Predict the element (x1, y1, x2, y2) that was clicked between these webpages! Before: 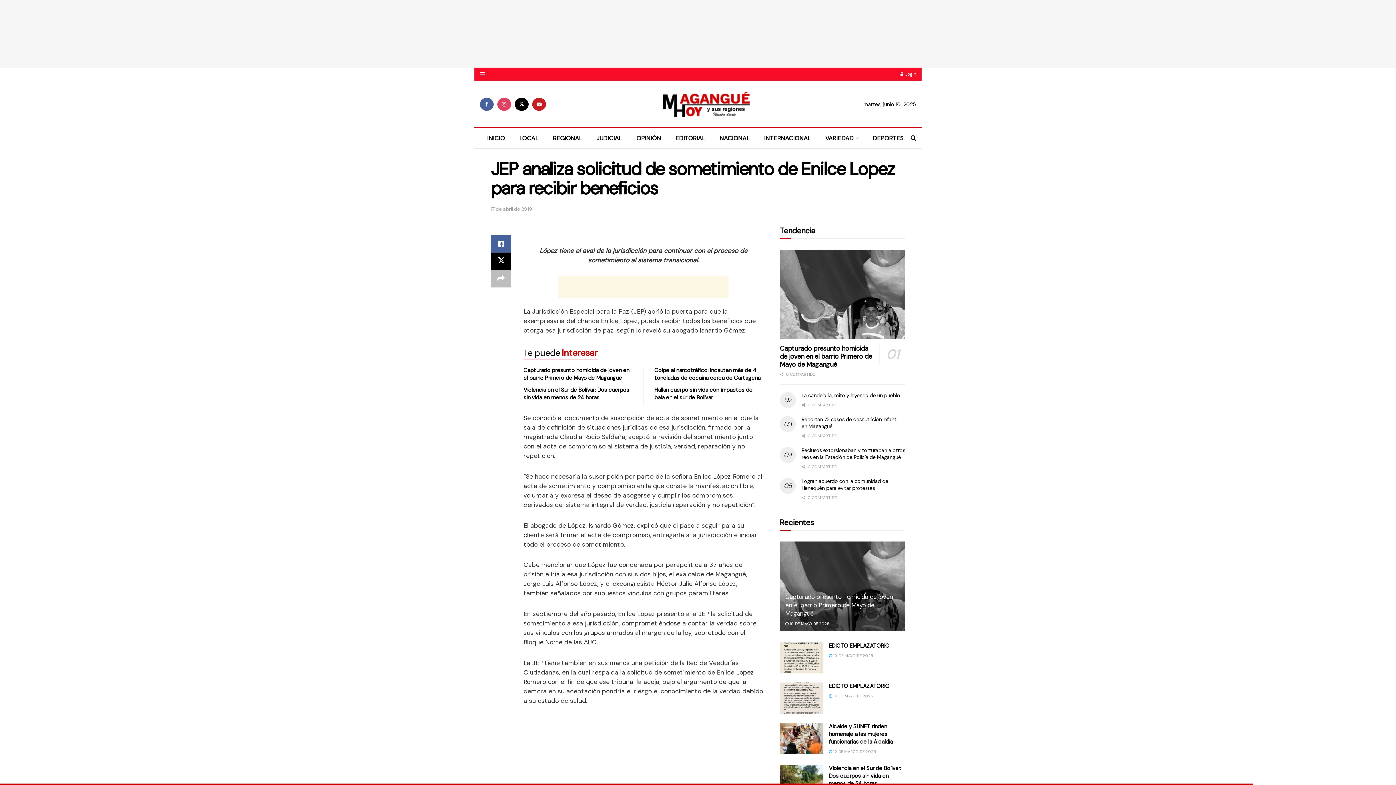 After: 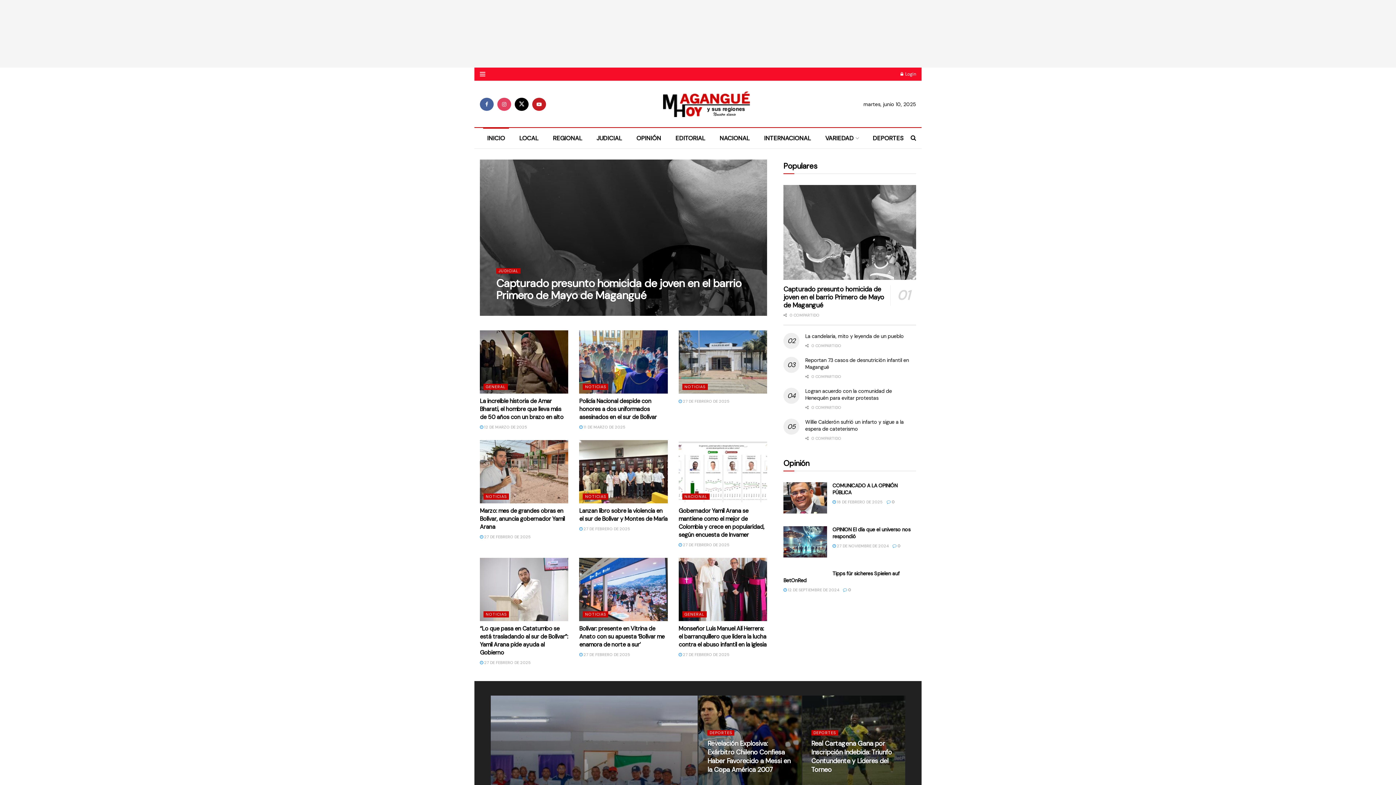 Action: label: INICIO bbox: (480, 128, 512, 148)